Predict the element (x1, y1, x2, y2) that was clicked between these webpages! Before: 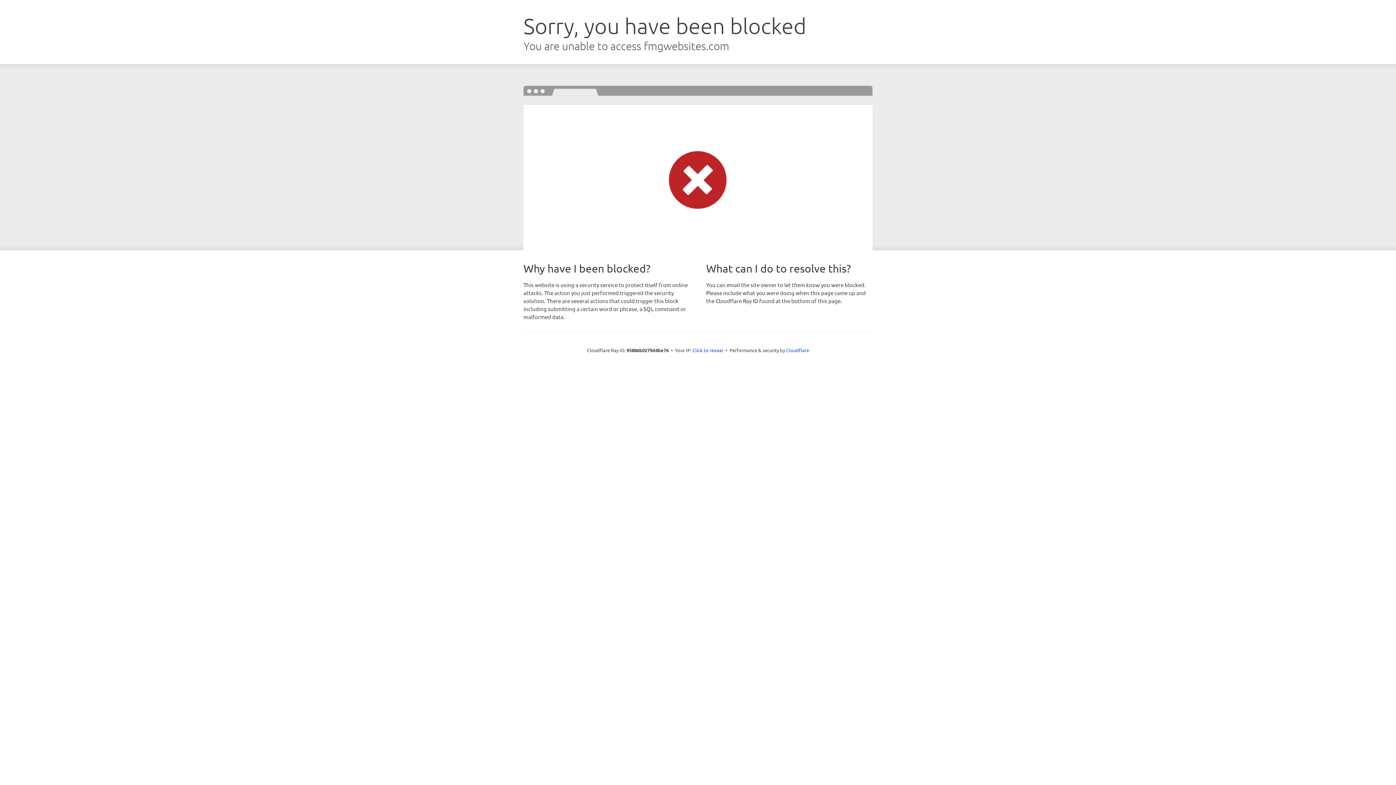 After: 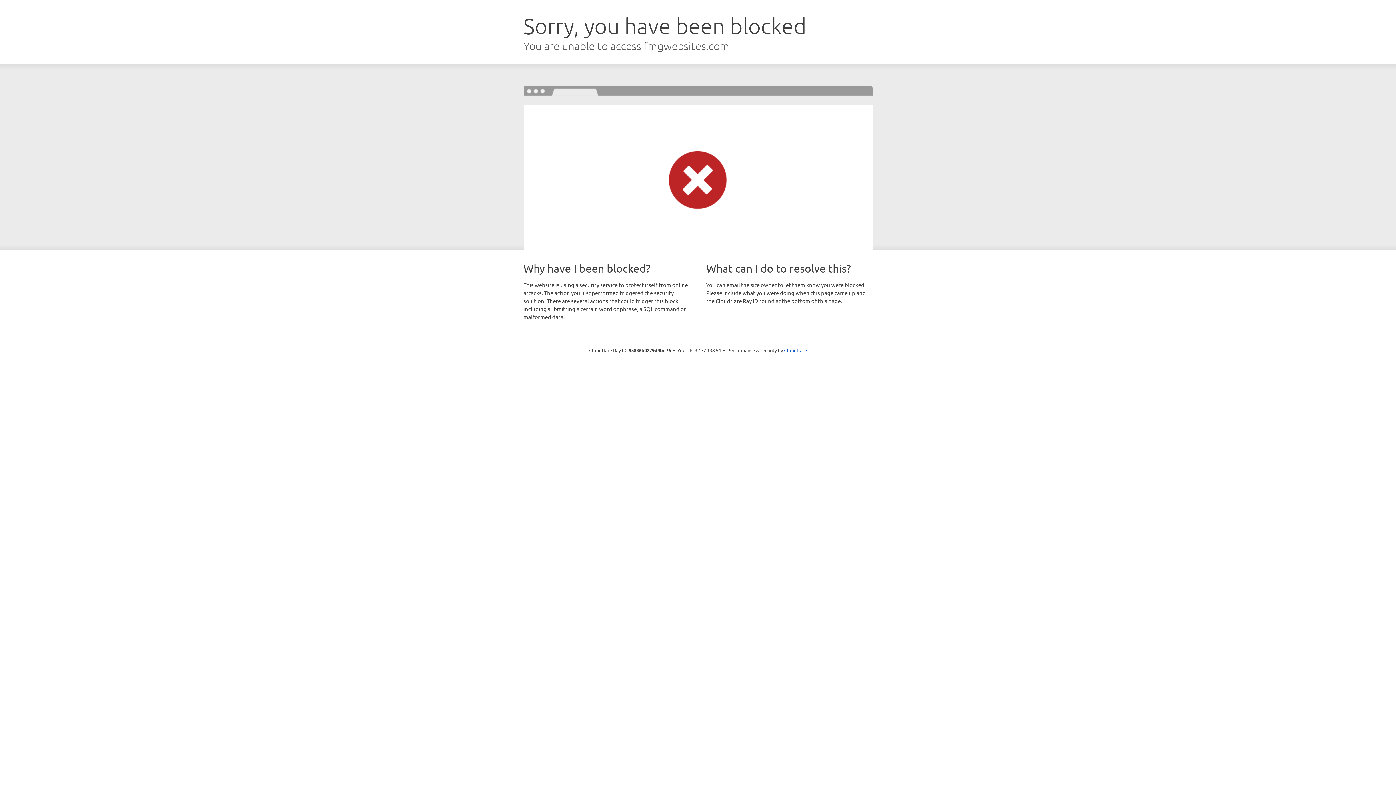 Action: bbox: (692, 346, 723, 353) label: Click to reveal